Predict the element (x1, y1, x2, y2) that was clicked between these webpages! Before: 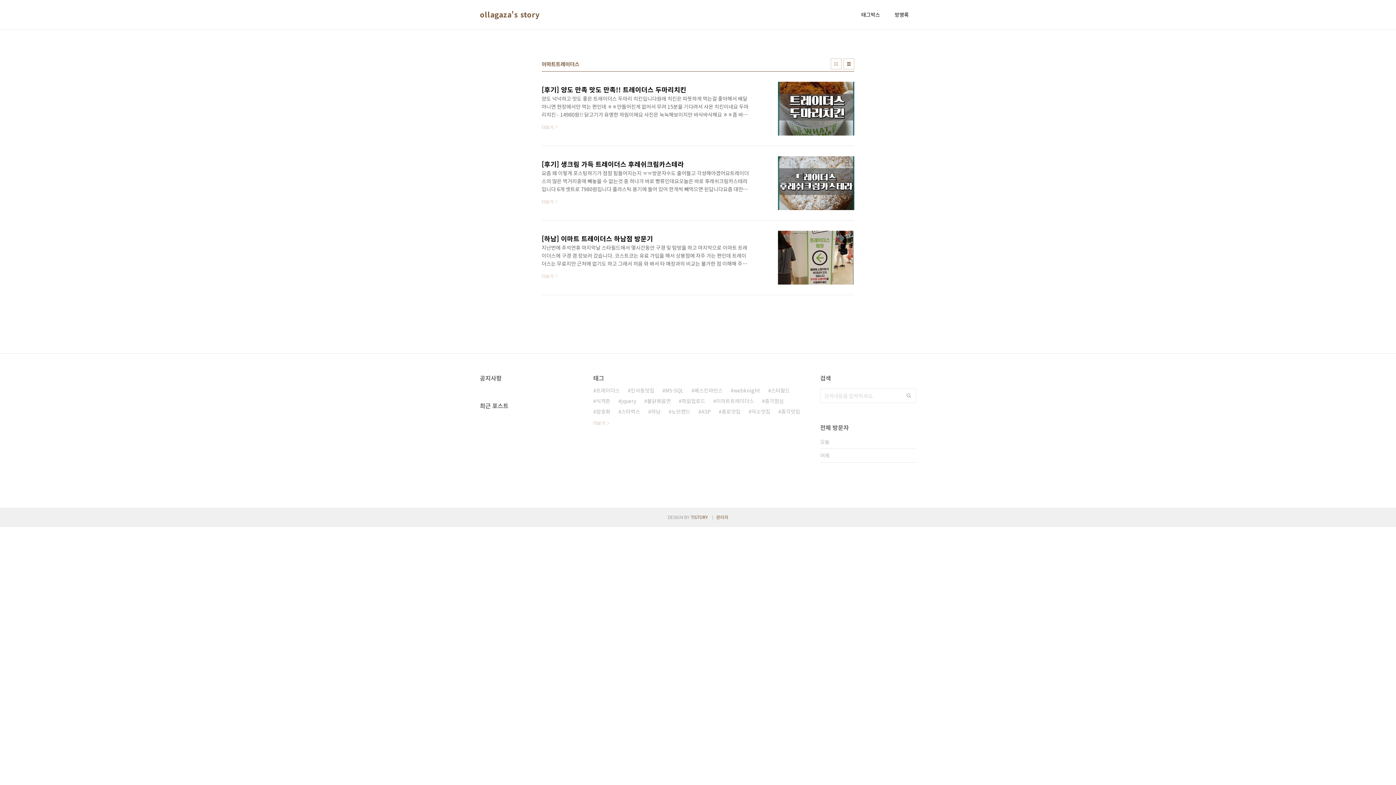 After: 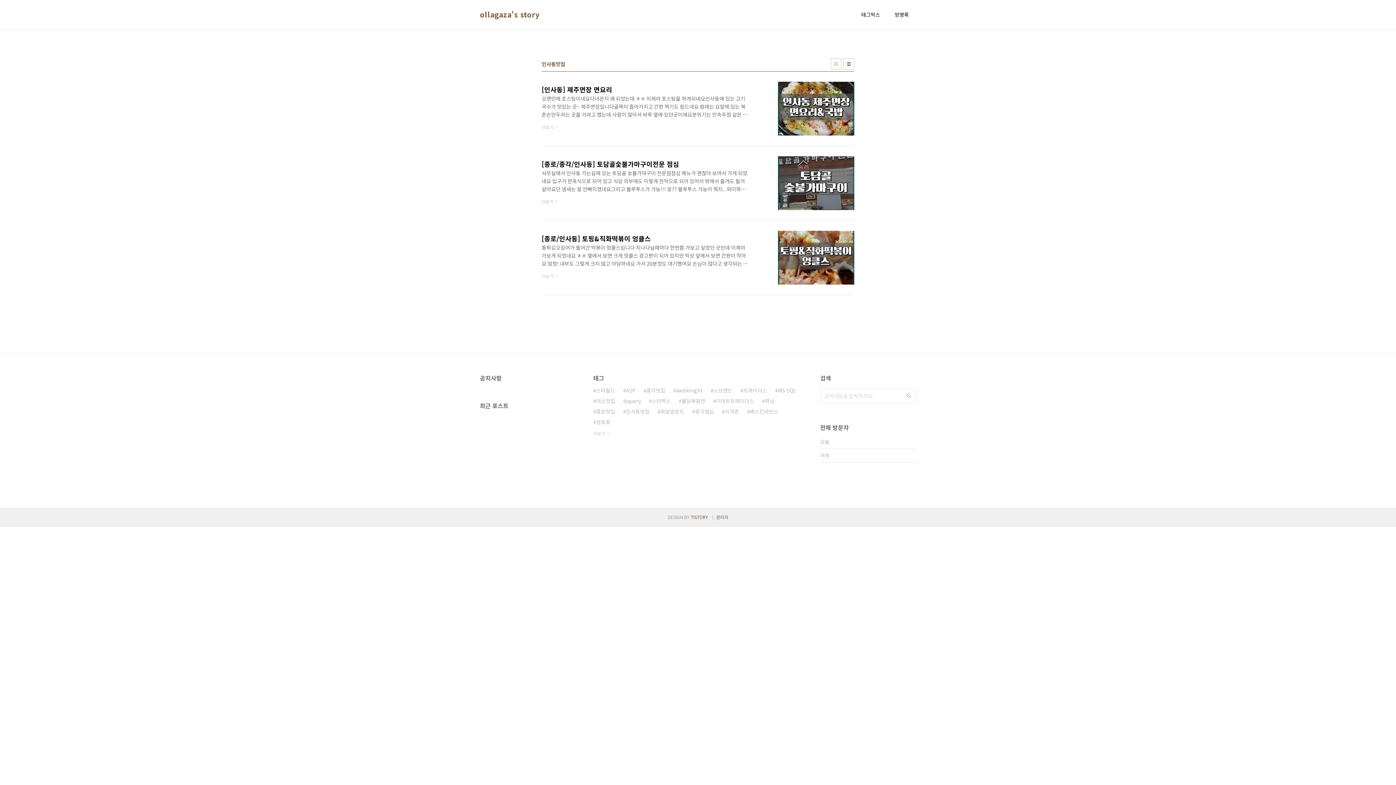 Action: bbox: (628, 385, 654, 396) label: 인사동맛집